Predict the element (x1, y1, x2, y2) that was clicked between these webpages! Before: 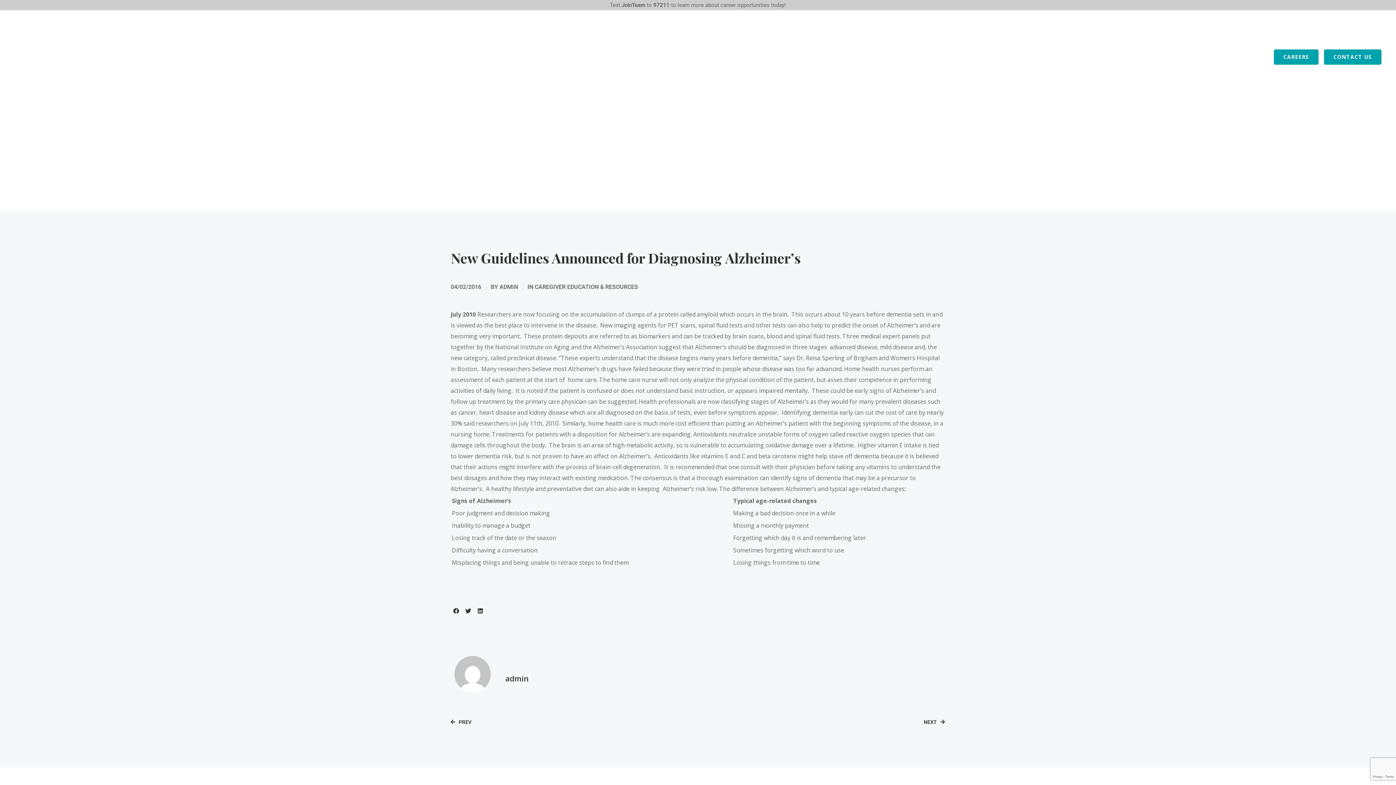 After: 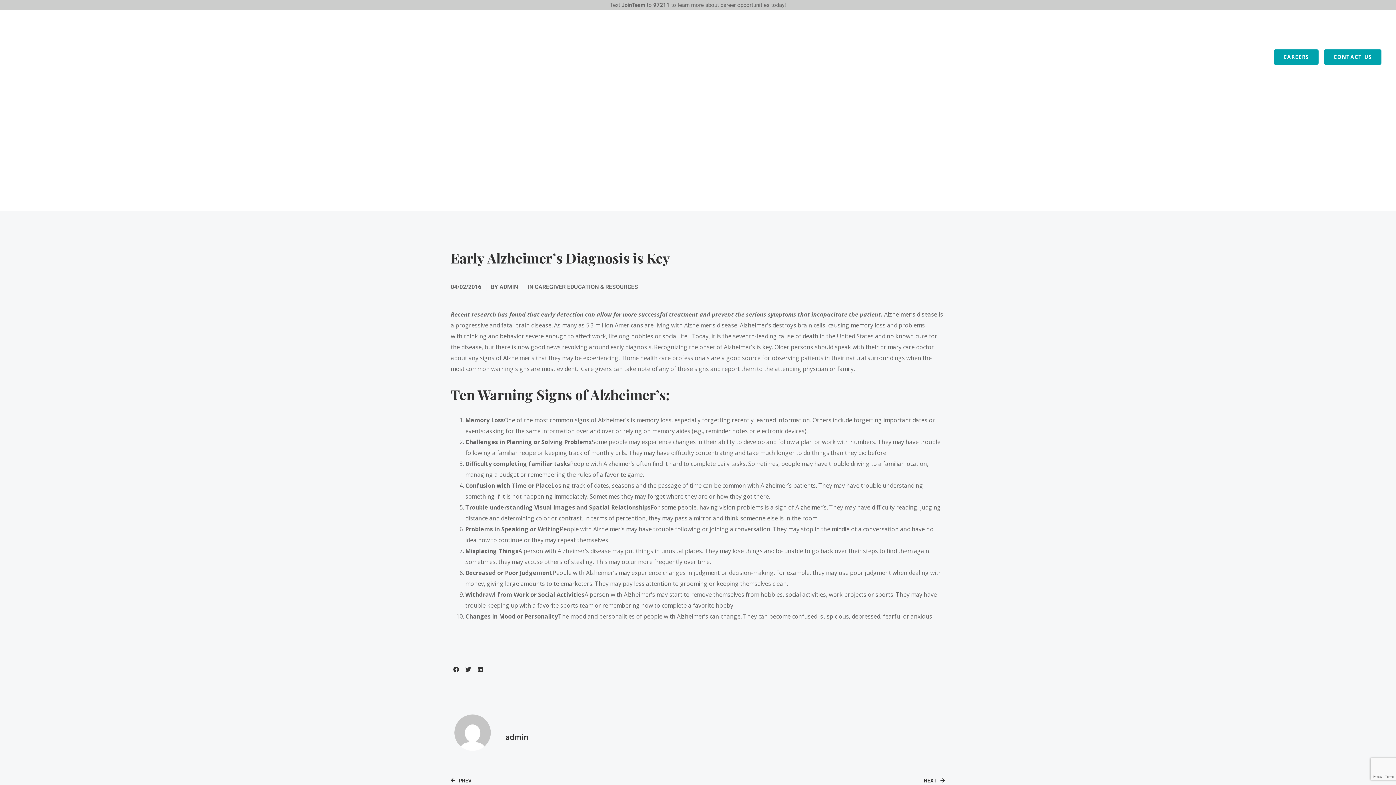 Action: label: Prev
PREV bbox: (450, 717, 698, 727)